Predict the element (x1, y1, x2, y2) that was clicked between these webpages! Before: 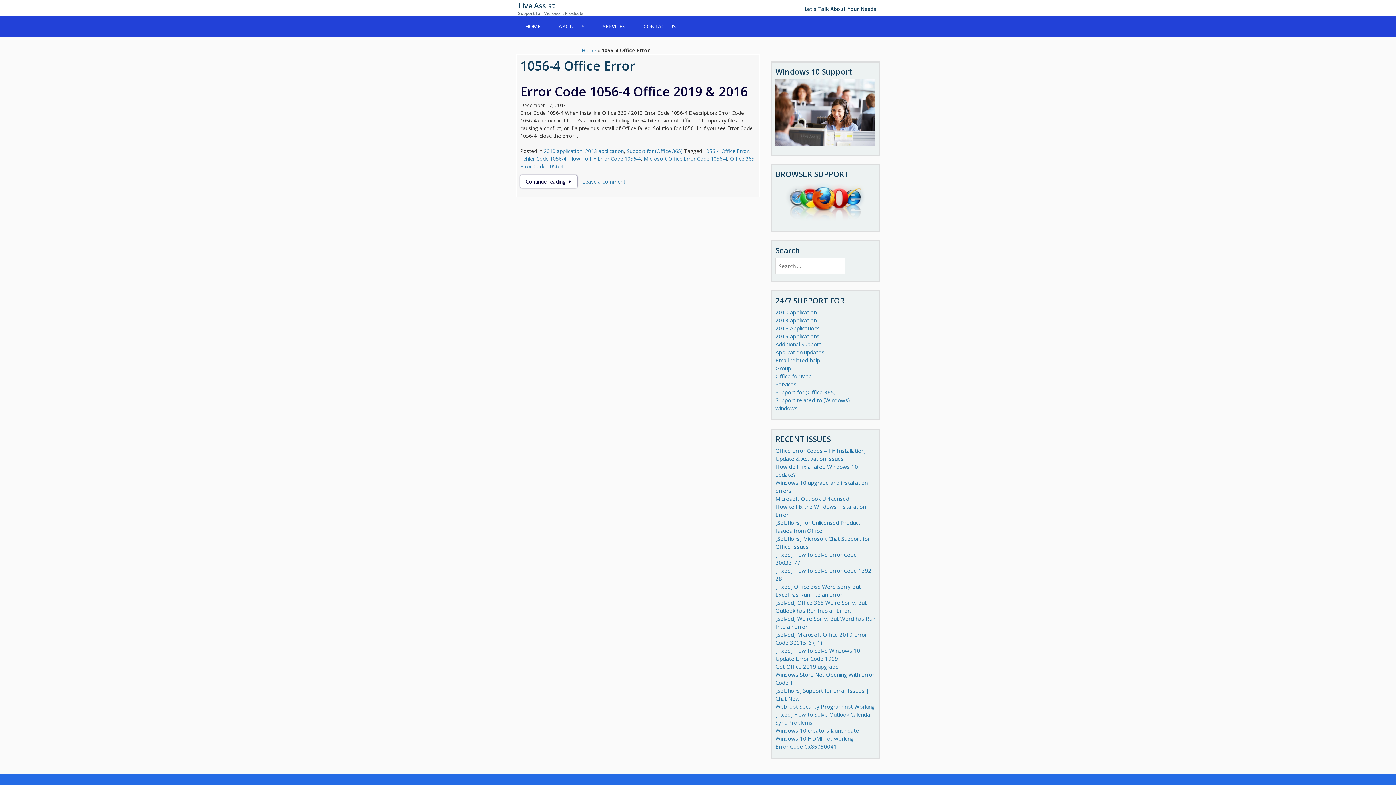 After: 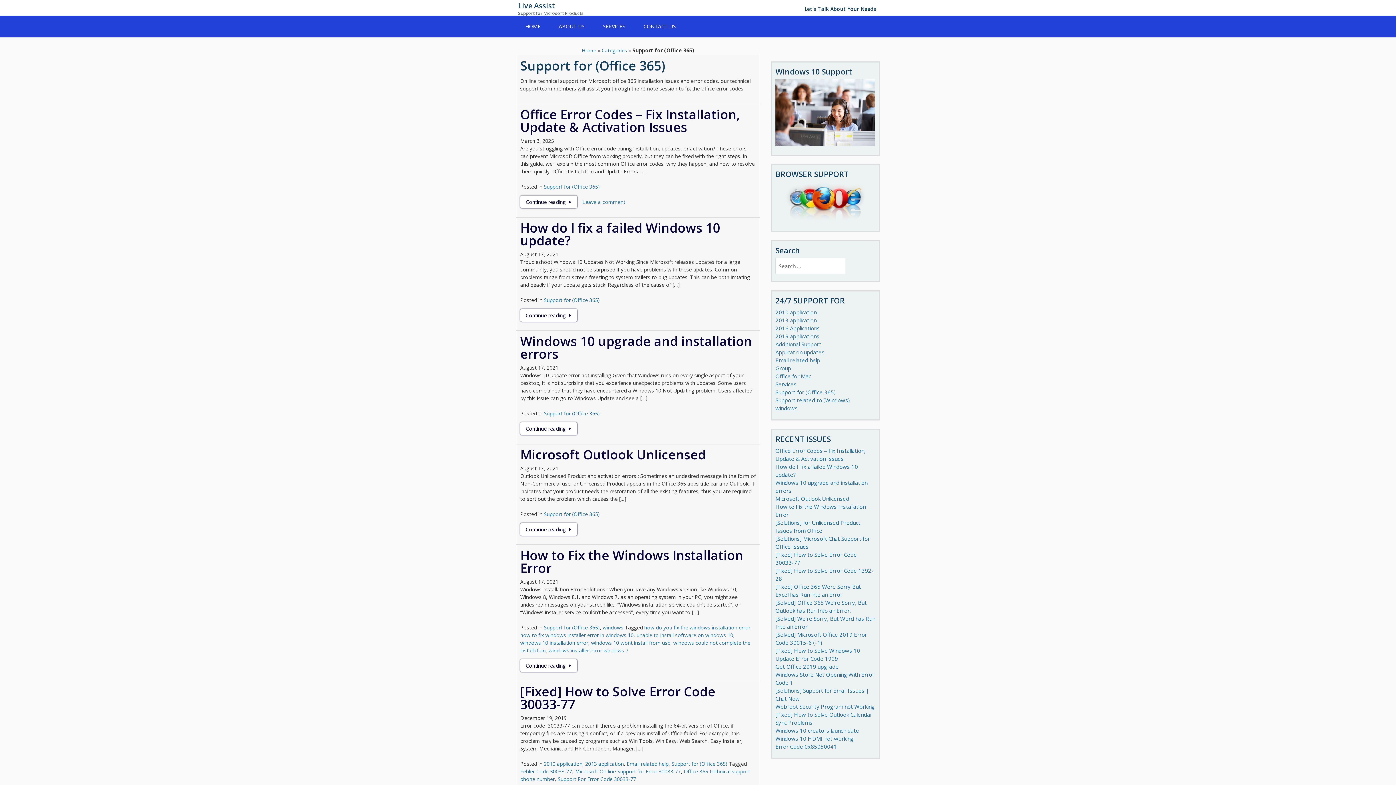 Action: bbox: (626, 147, 682, 154) label: Support for (Office 365)